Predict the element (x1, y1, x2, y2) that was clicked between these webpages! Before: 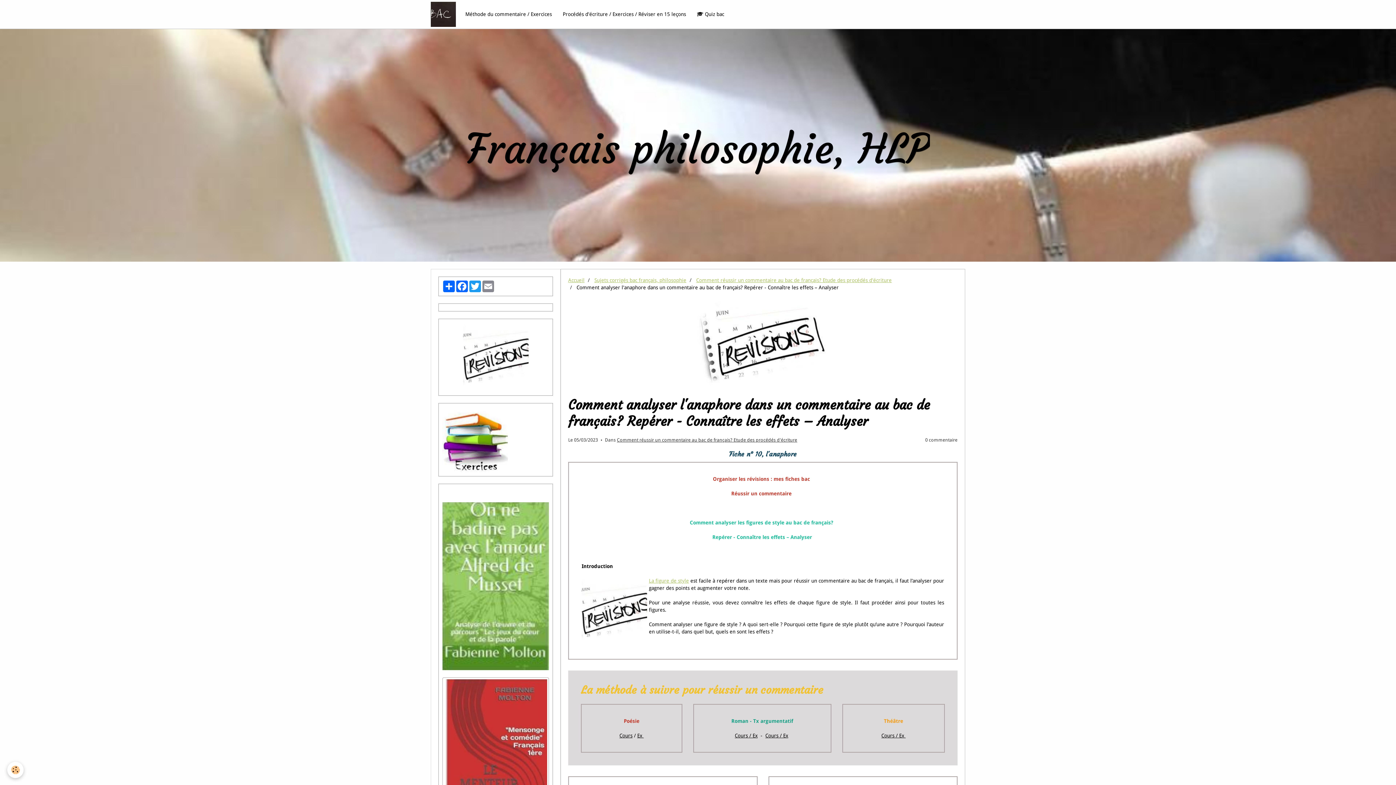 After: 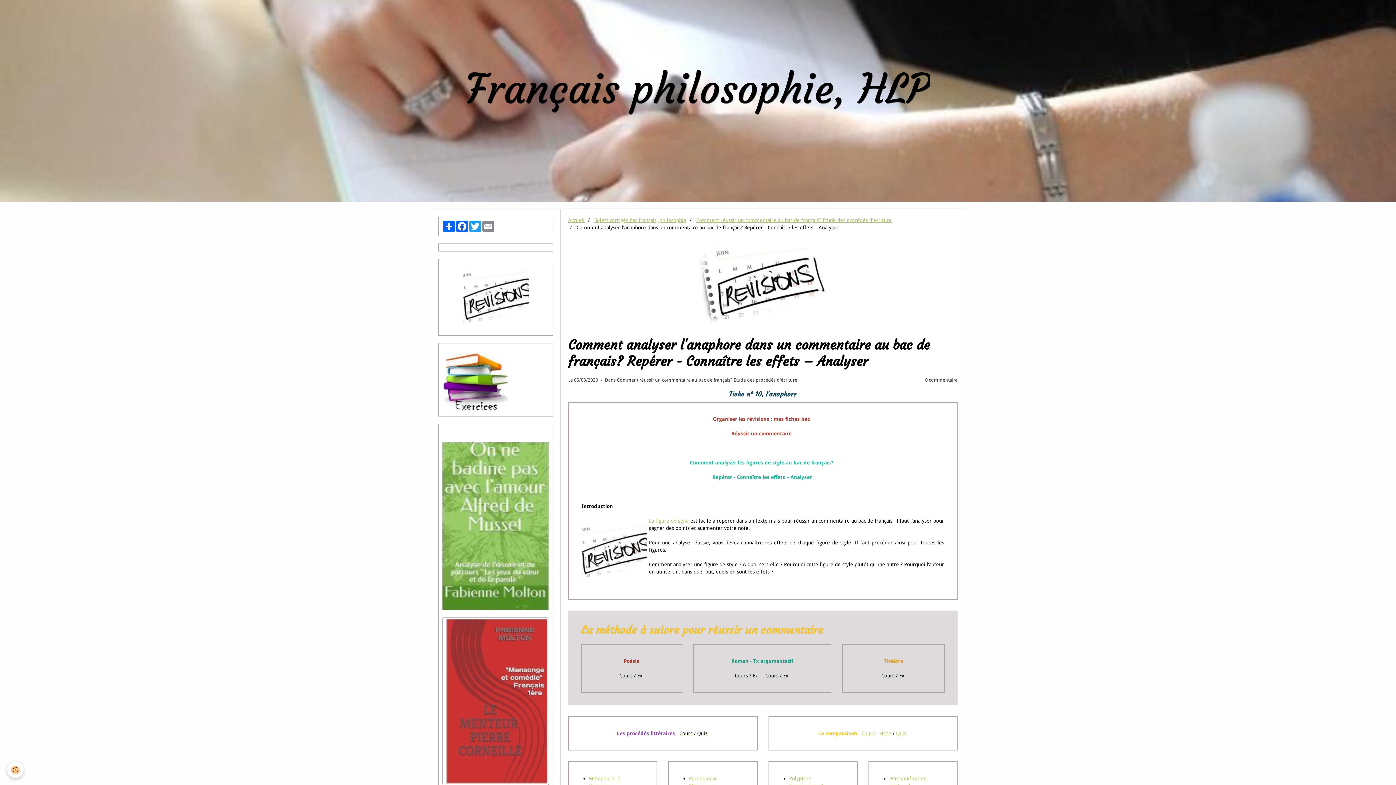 Action: bbox: (442, 677, 549, 845)